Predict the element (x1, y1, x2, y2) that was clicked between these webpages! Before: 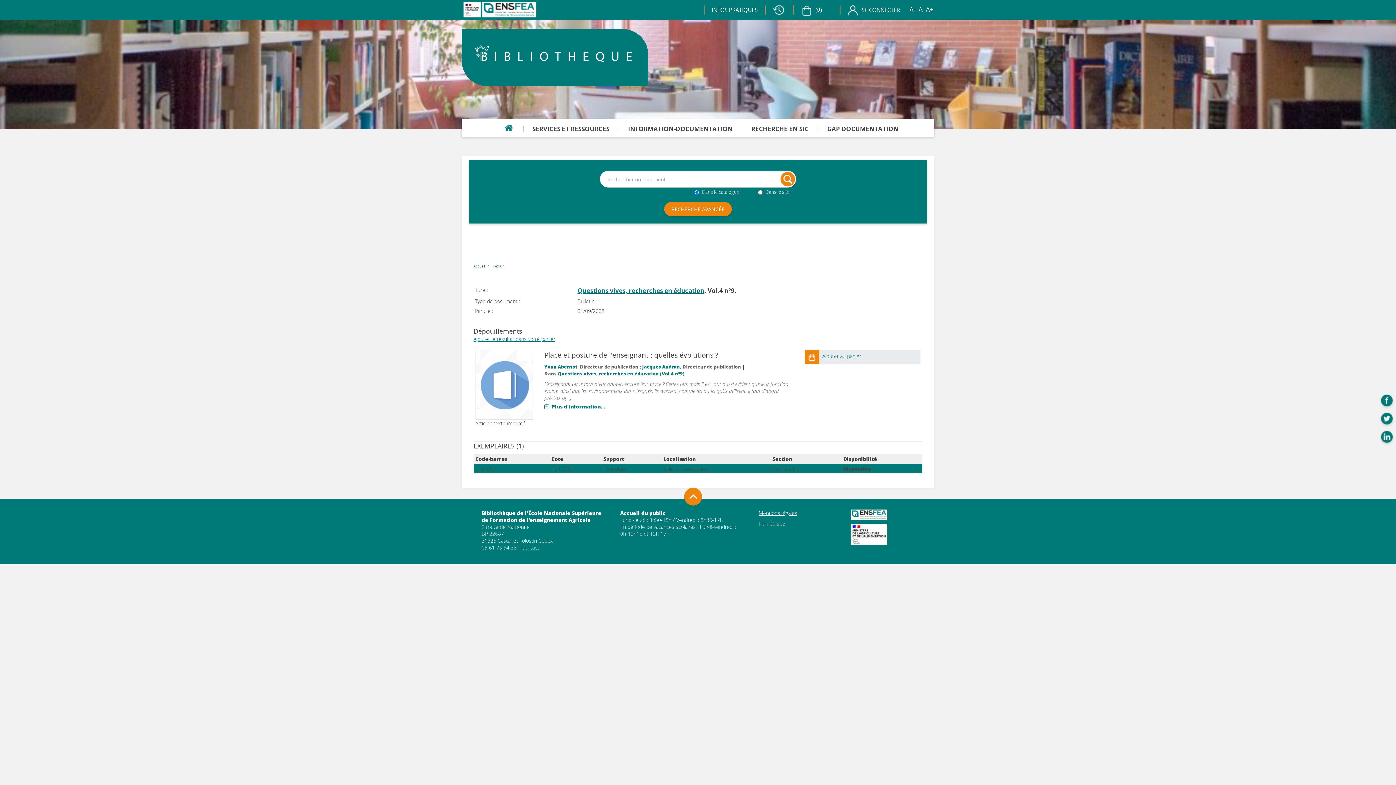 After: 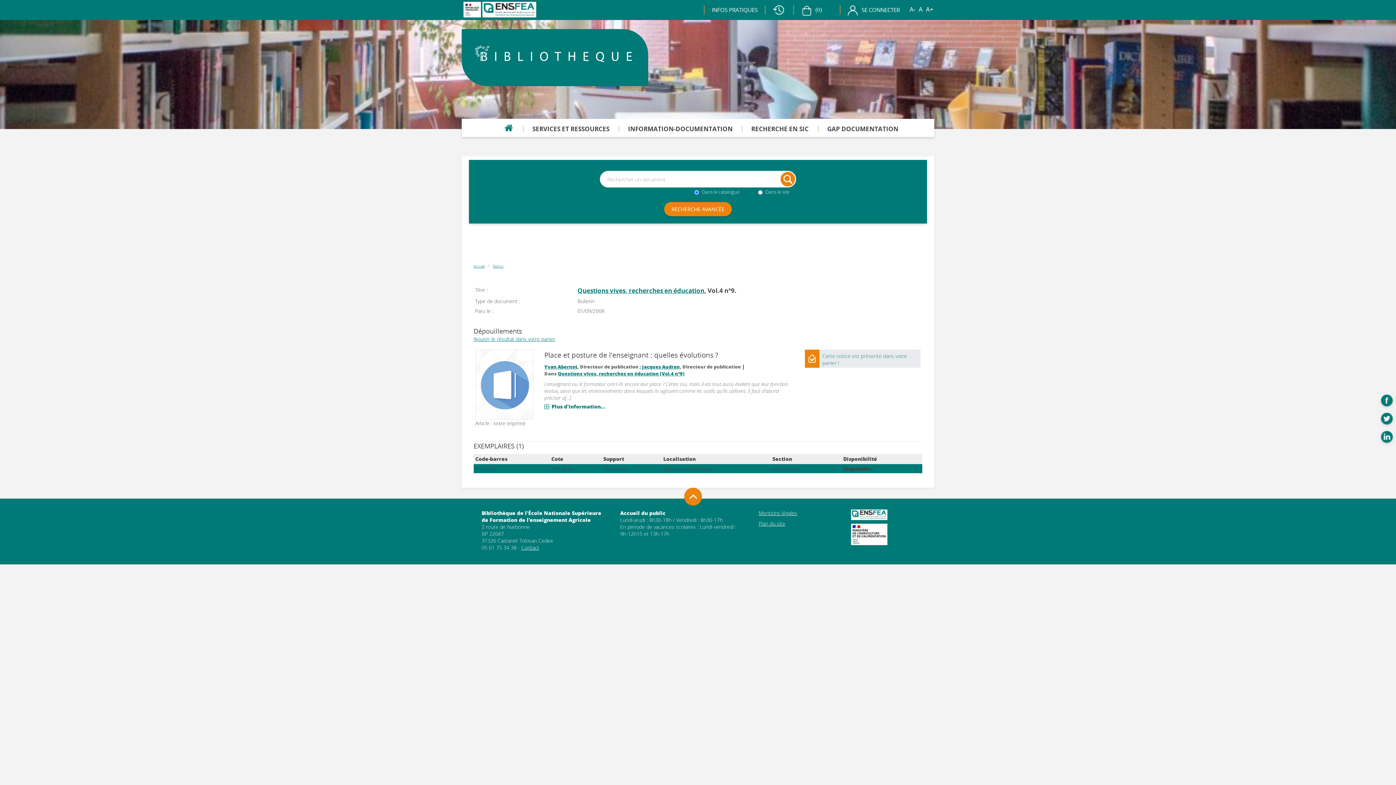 Action: label: Ajouter le résultat dans votre panier bbox: (473, 335, 555, 342)